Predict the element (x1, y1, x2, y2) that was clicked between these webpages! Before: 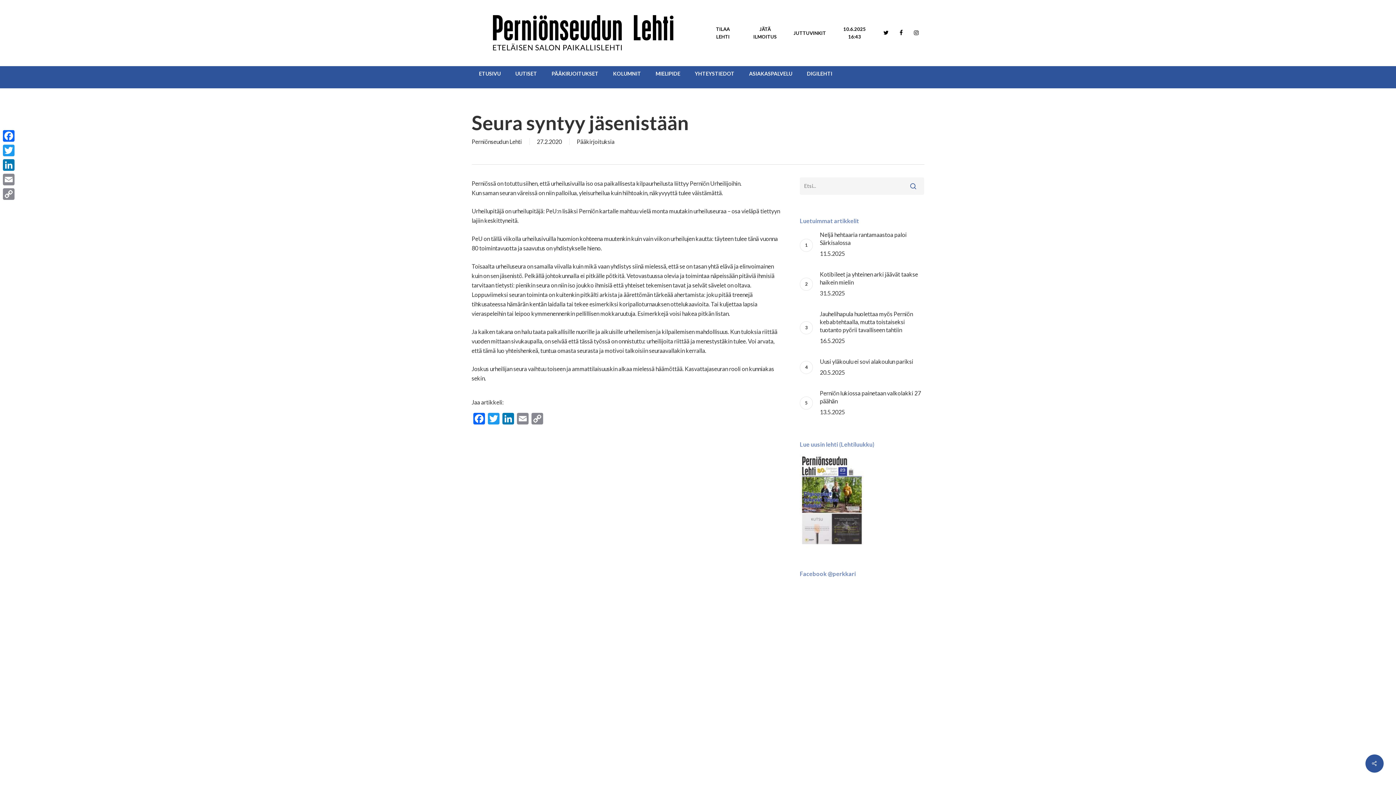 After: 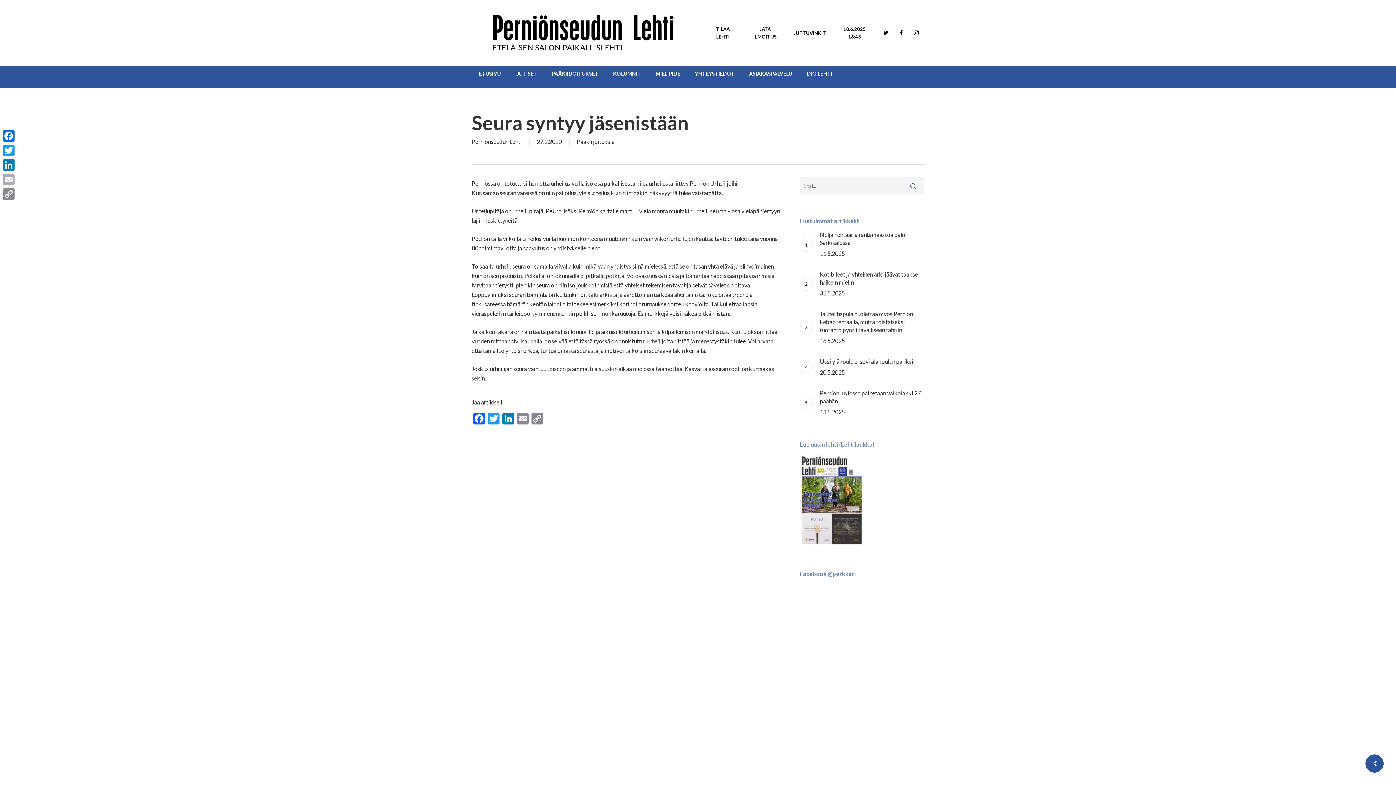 Action: bbox: (1, 172, 16, 186) label: Email